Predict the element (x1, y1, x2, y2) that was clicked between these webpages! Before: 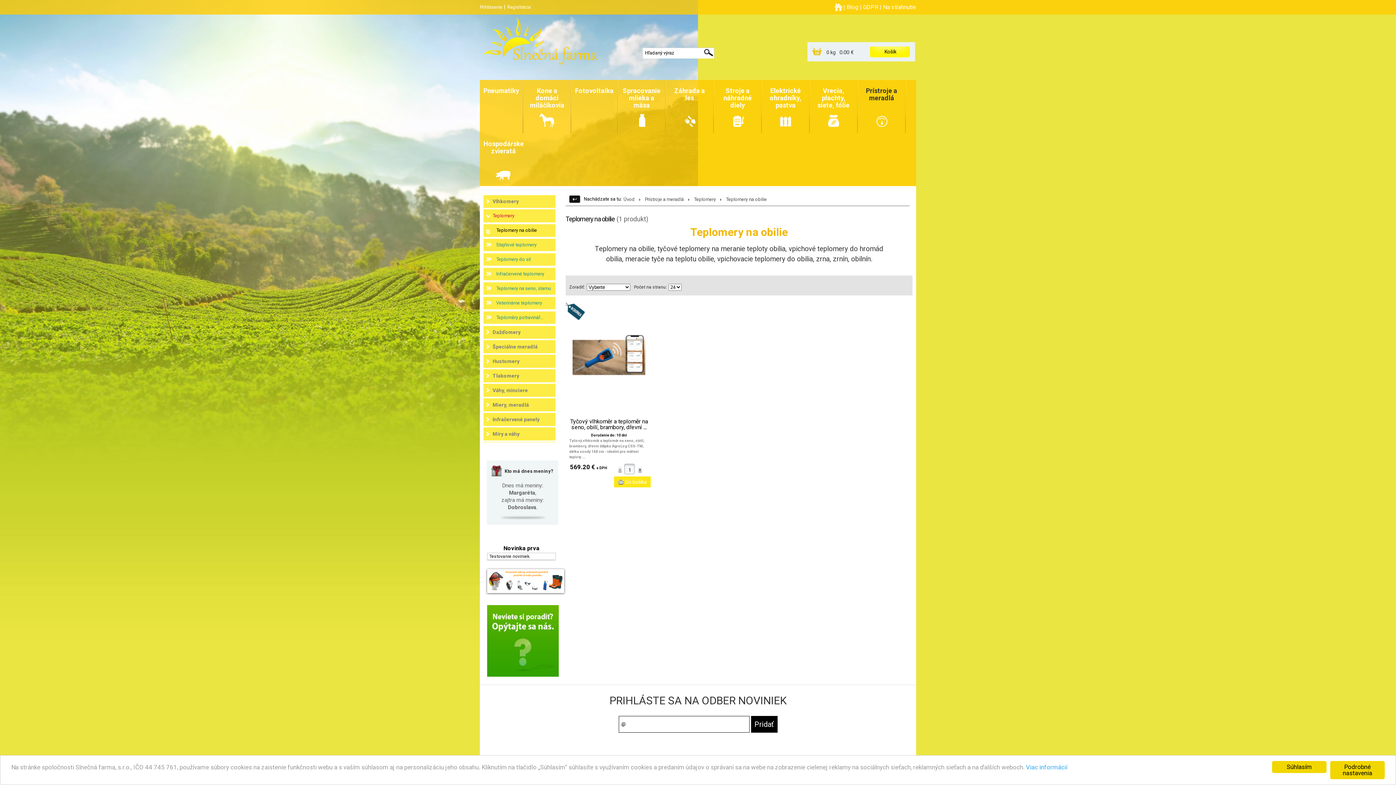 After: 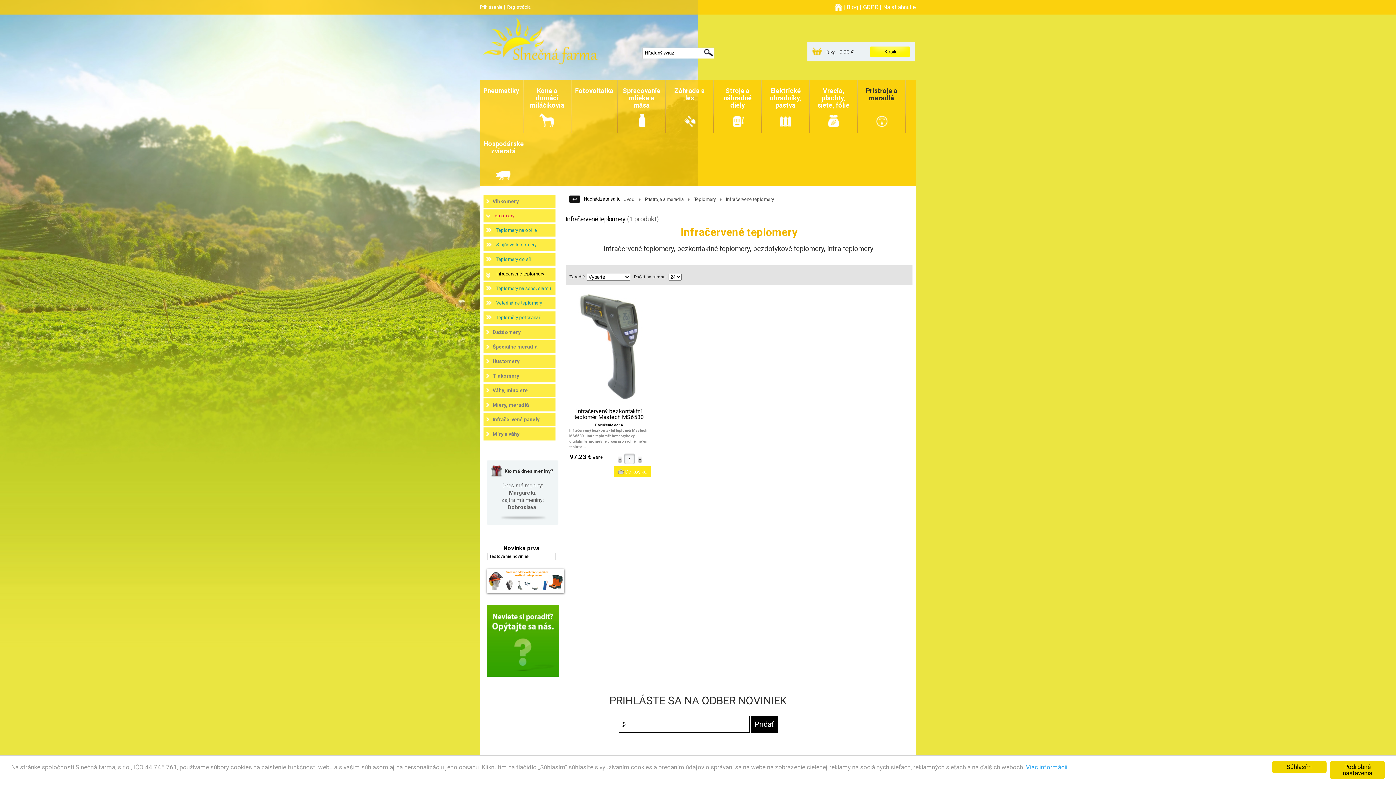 Action: label: Infračervené teplomery bbox: (496, 266, 563, 281)